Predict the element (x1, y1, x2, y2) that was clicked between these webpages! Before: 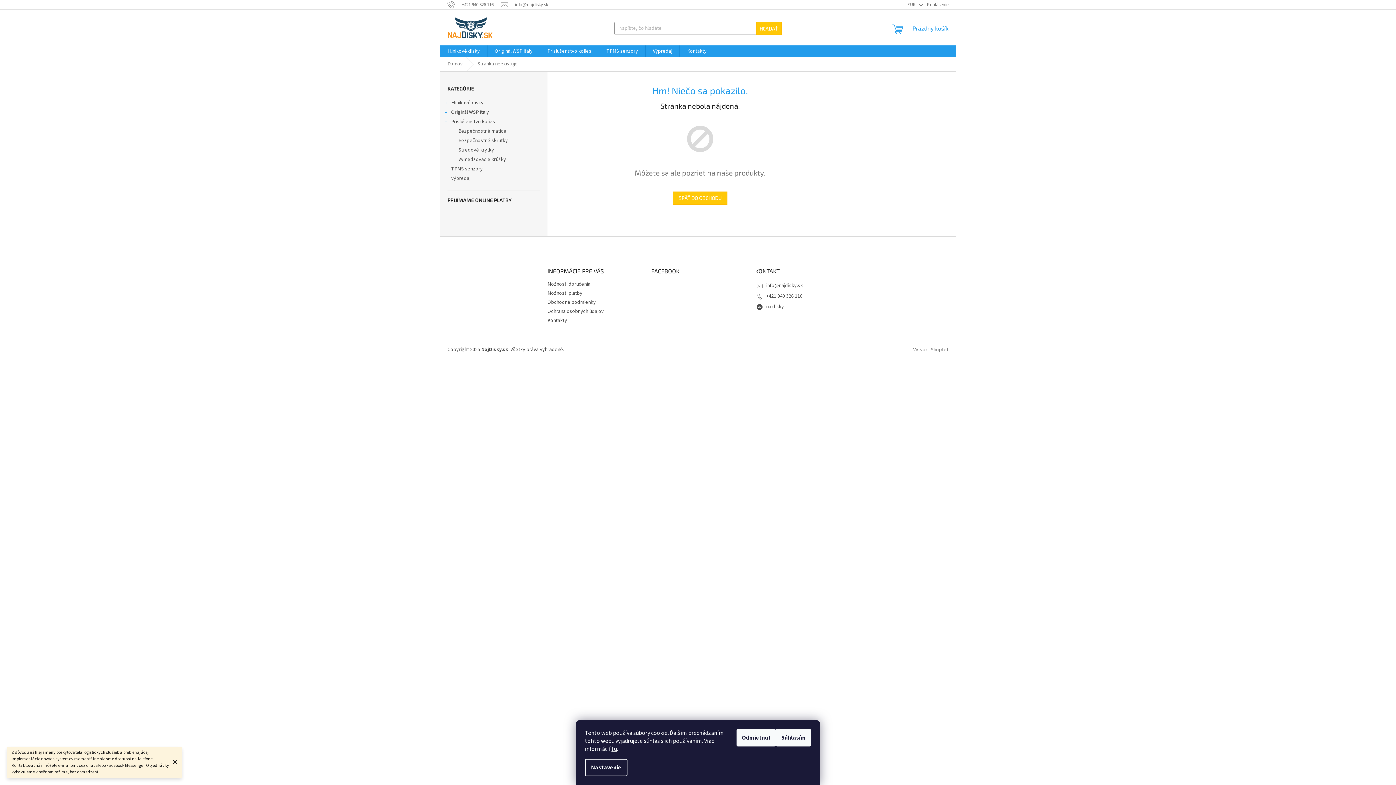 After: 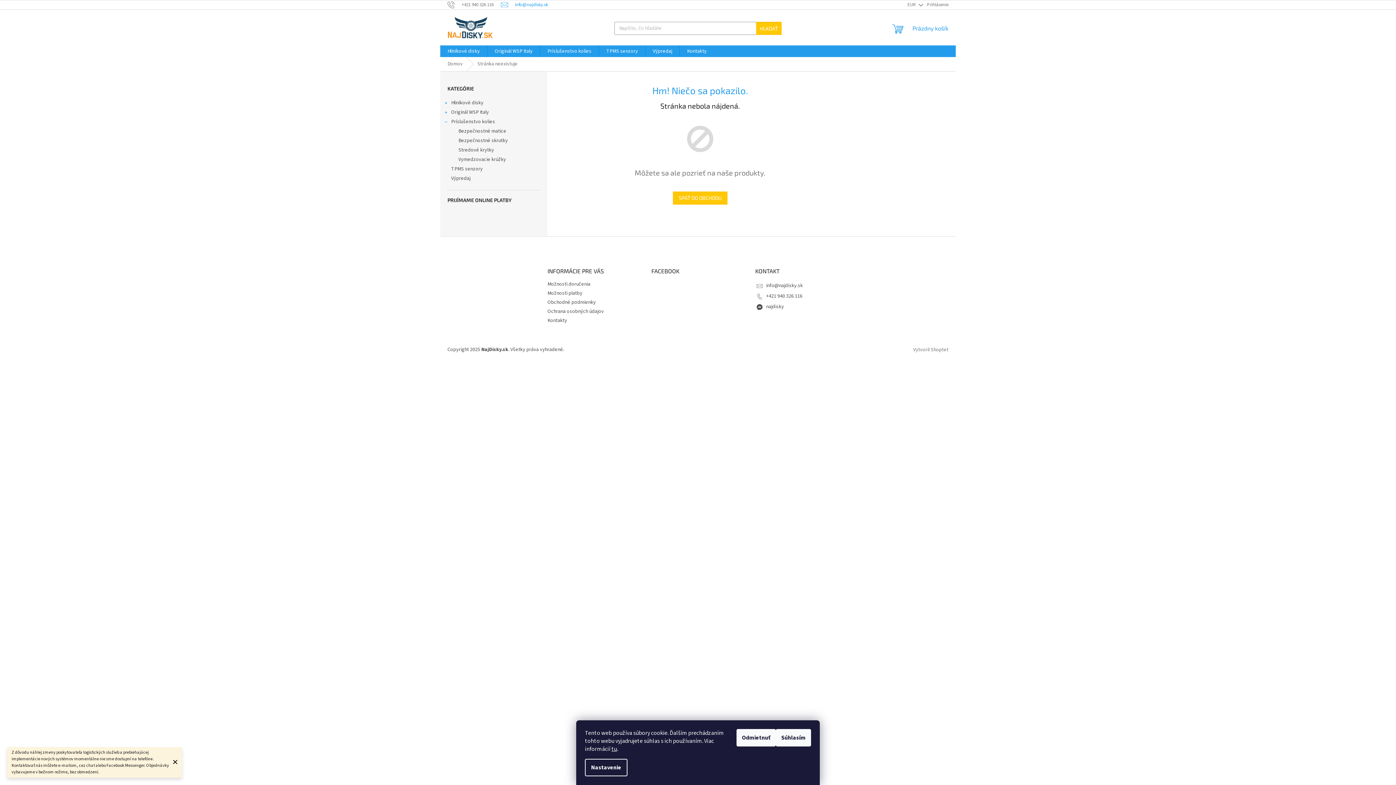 Action: label: info@najdisky.sk bbox: (501, 1, 548, 7)